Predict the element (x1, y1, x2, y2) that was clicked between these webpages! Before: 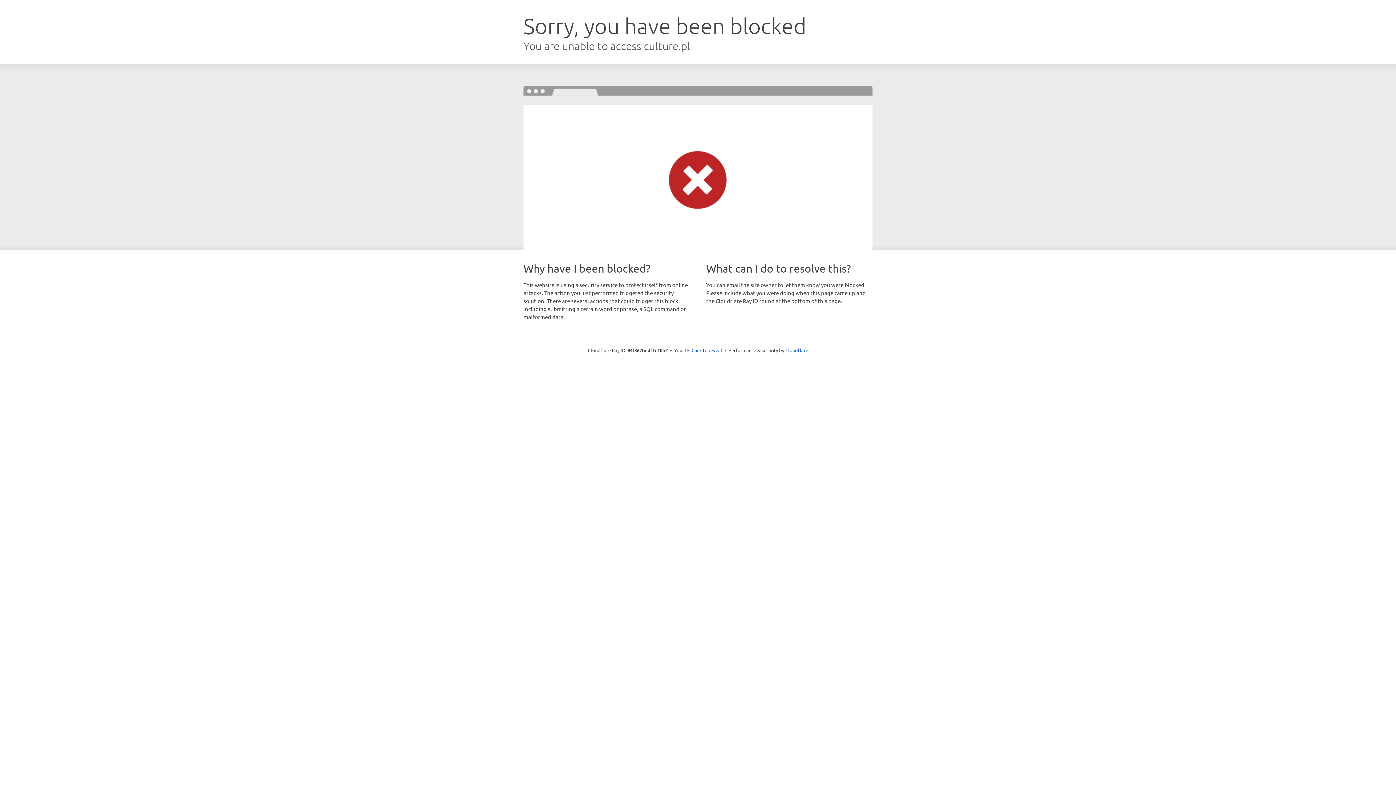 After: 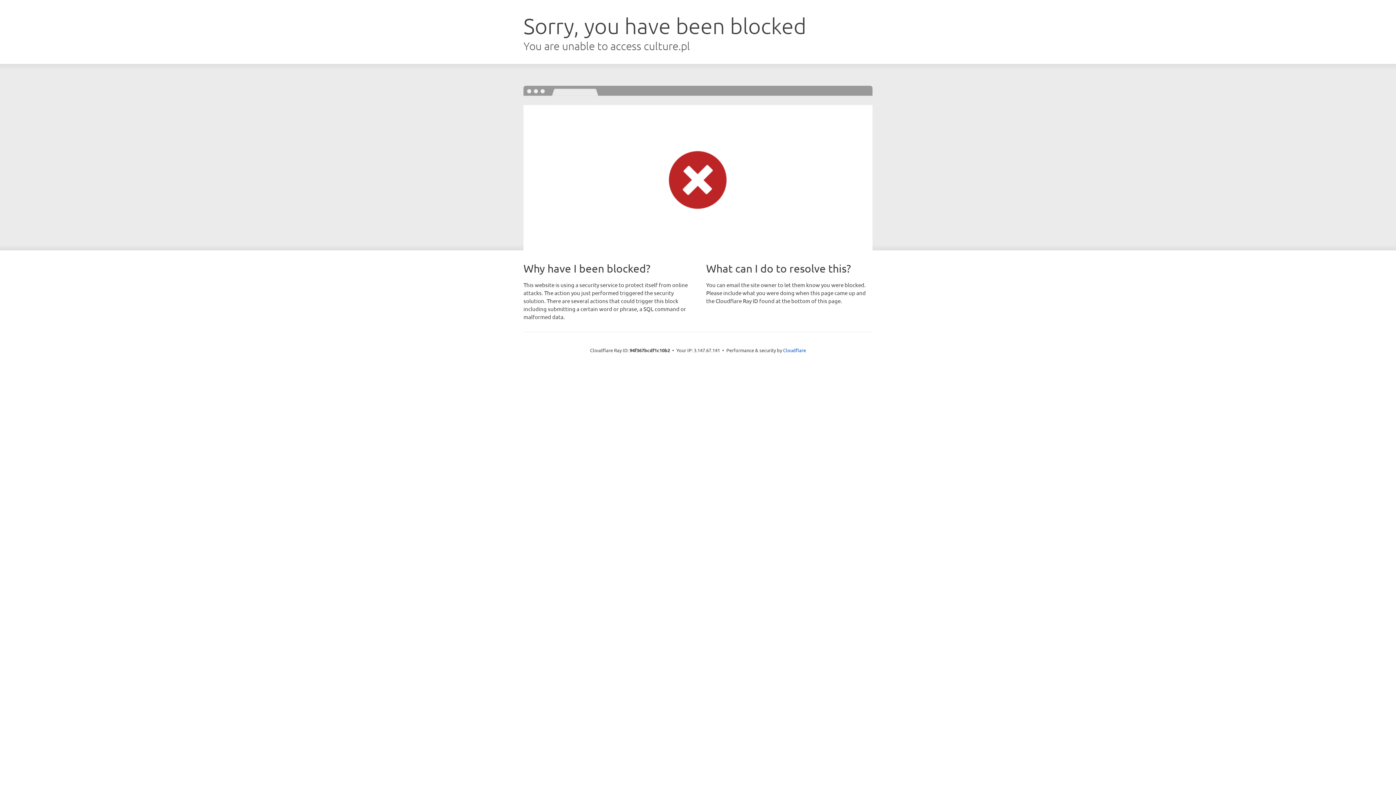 Action: bbox: (691, 346, 722, 353) label: Click to reveal